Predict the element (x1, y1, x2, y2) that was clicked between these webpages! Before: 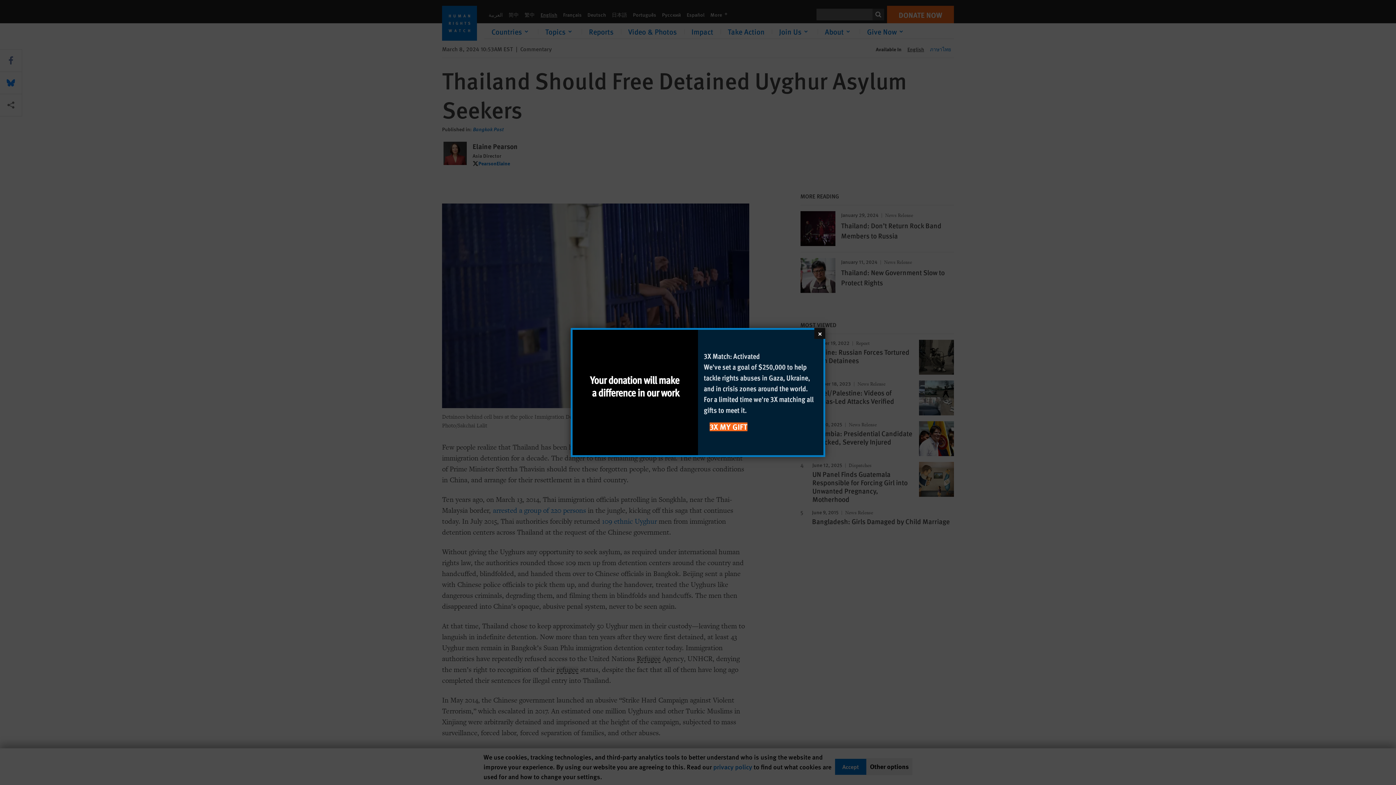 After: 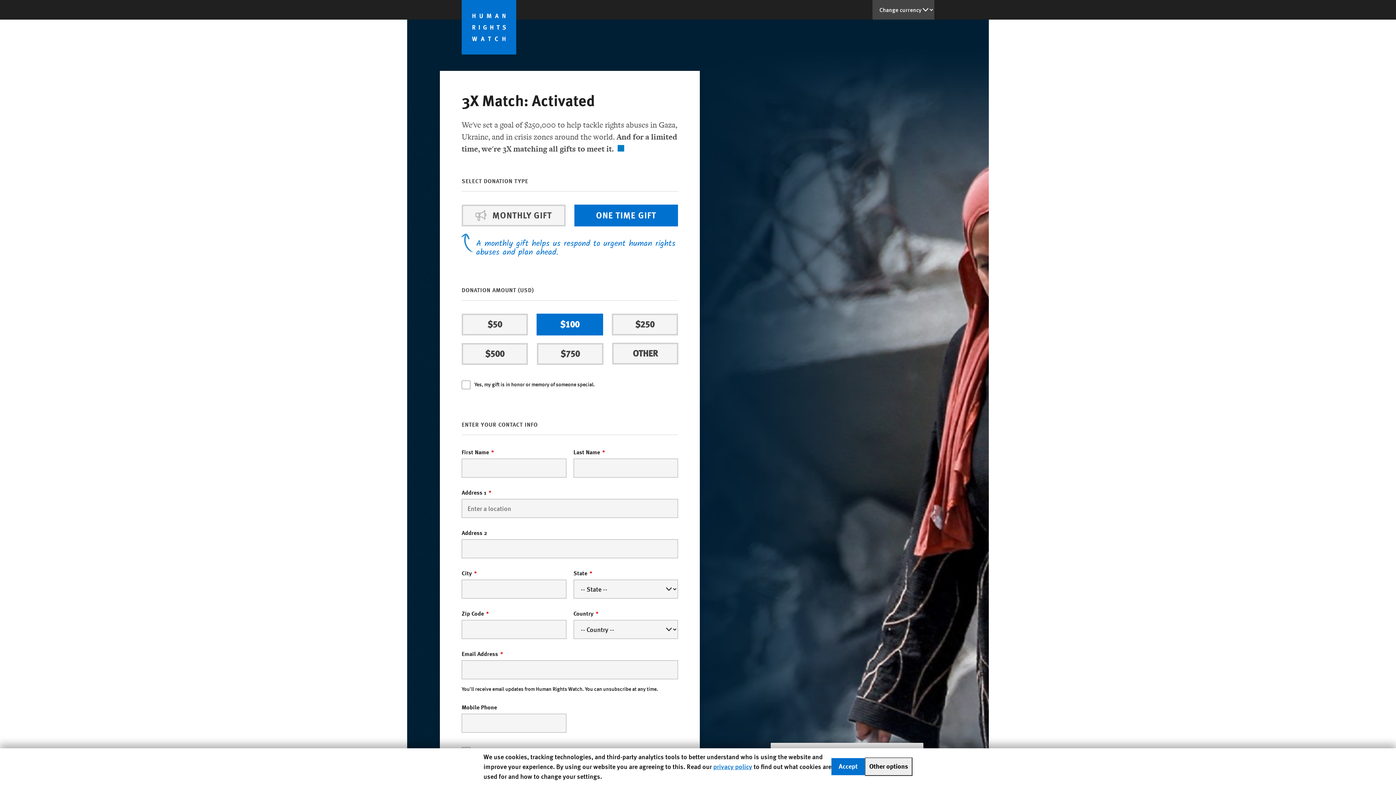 Action: label: 3X Match: Activated

We've set a goal of $250,000 to help tackle rights abuses in Gaza, Ukraine, and in crisis zones around the world. For a limited time we're 3X matching all gifts to meet it.

3X MY GIFT bbox: (698, 330, 823, 455)